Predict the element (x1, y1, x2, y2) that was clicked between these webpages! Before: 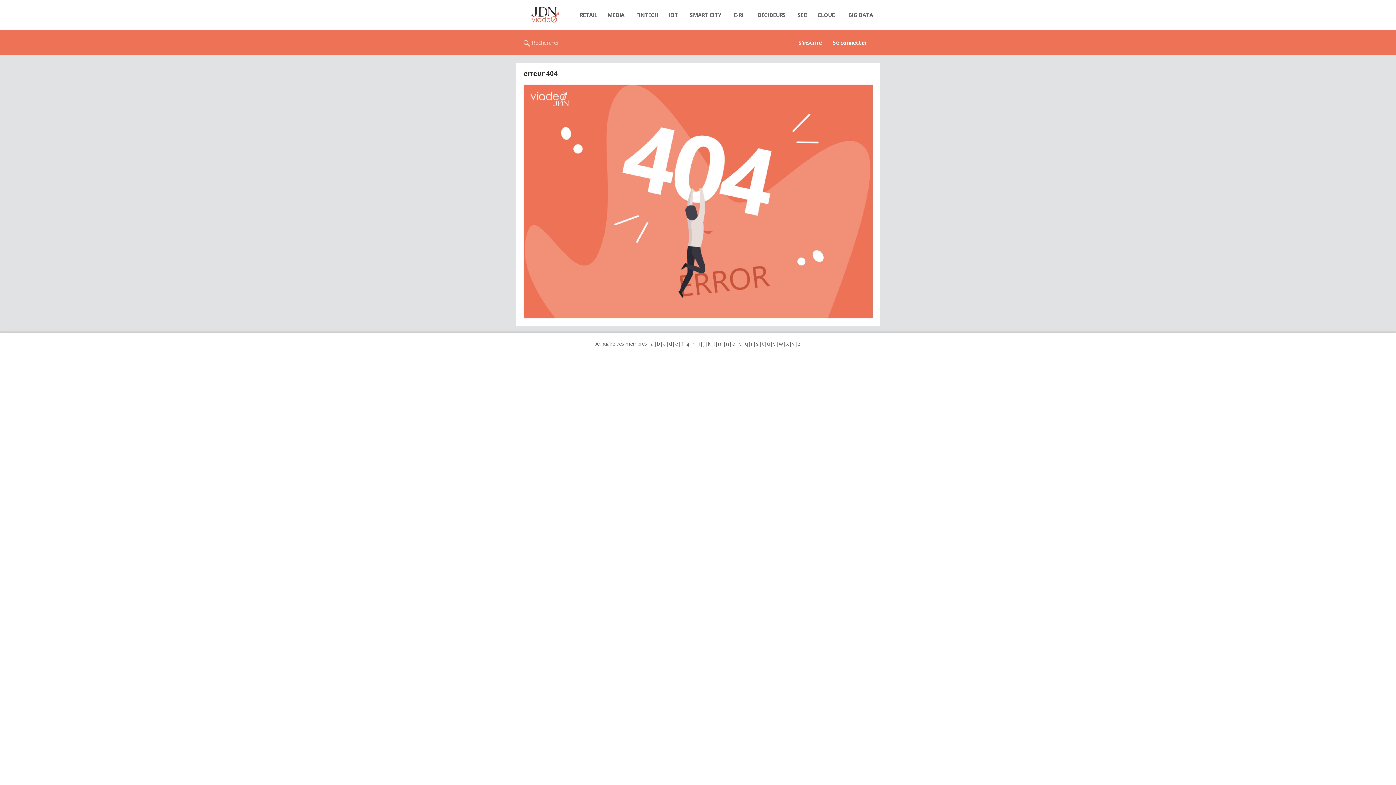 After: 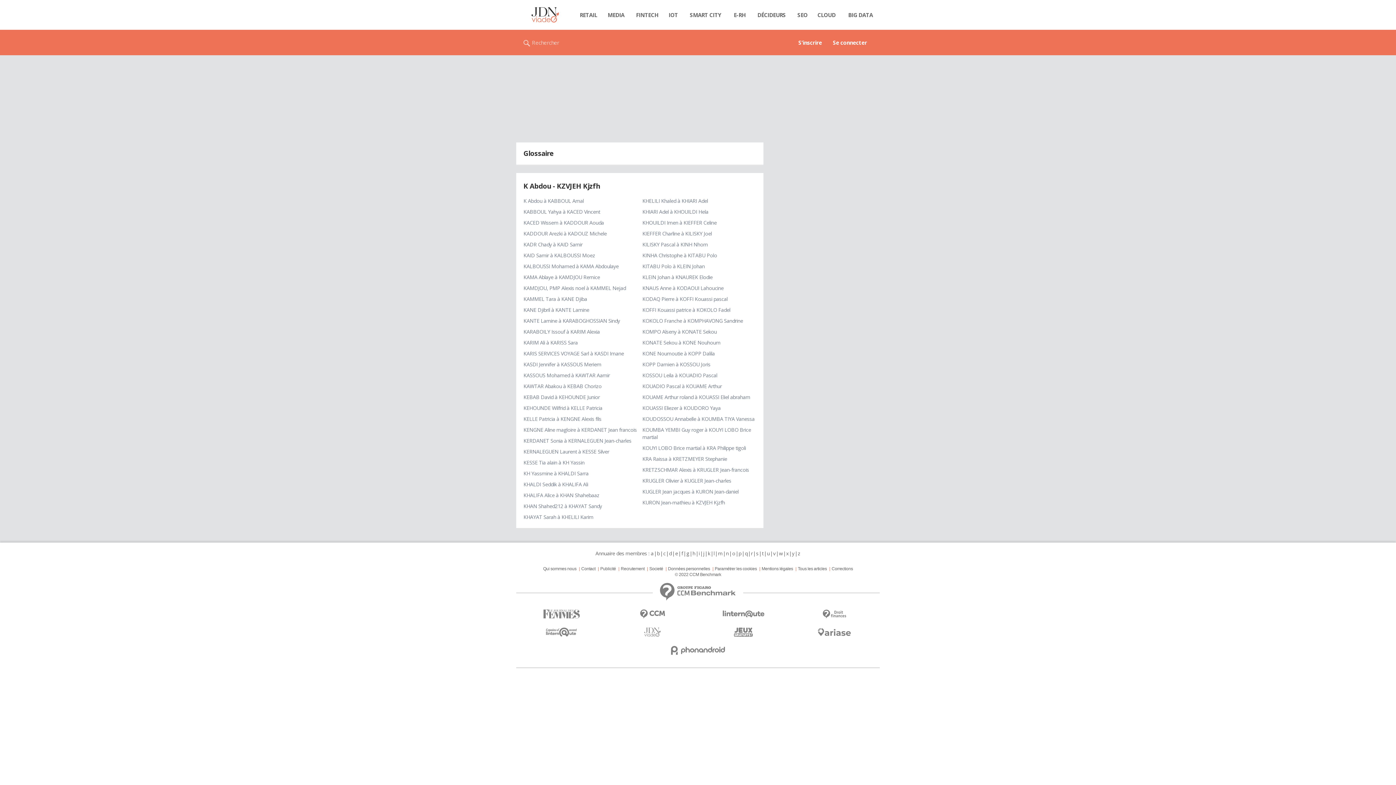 Action: bbox: (707, 340, 710, 347) label: k